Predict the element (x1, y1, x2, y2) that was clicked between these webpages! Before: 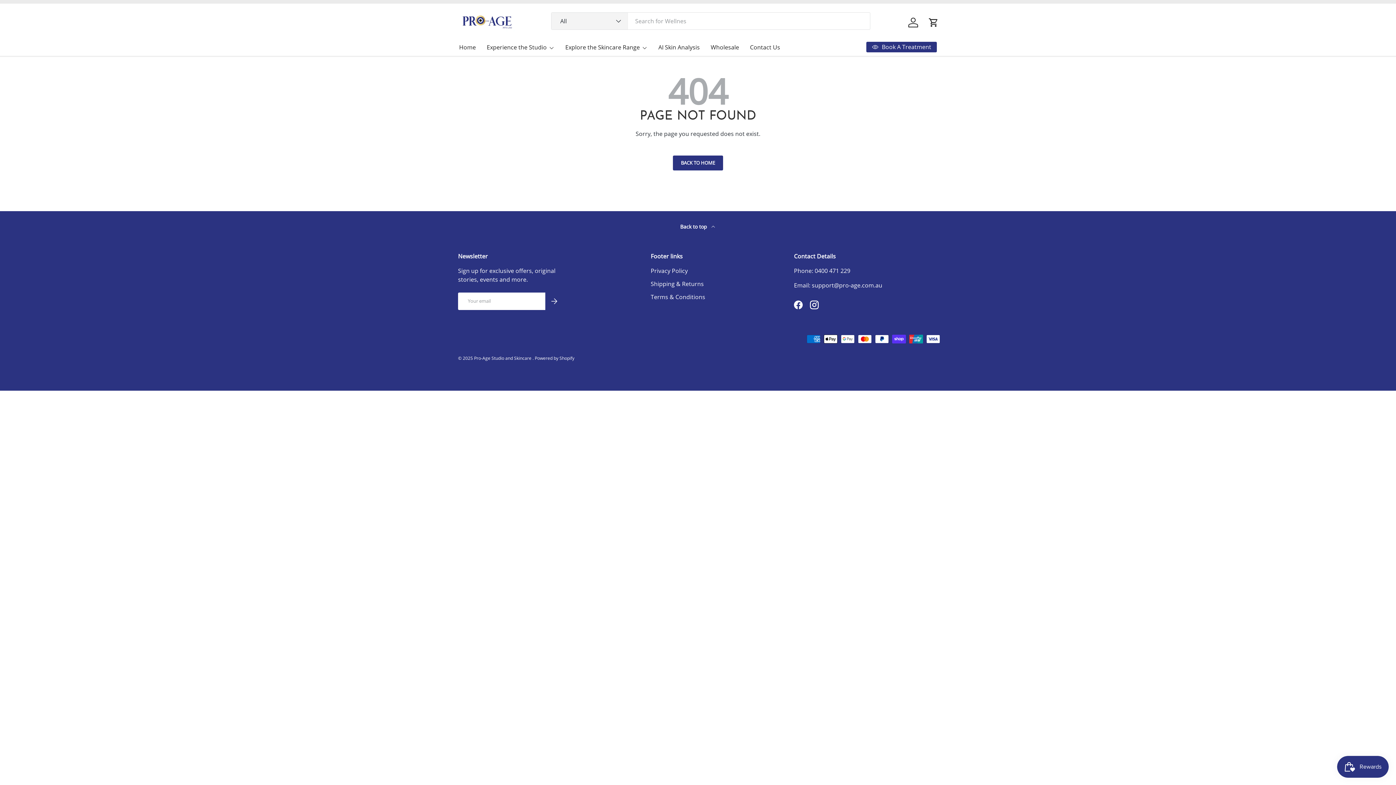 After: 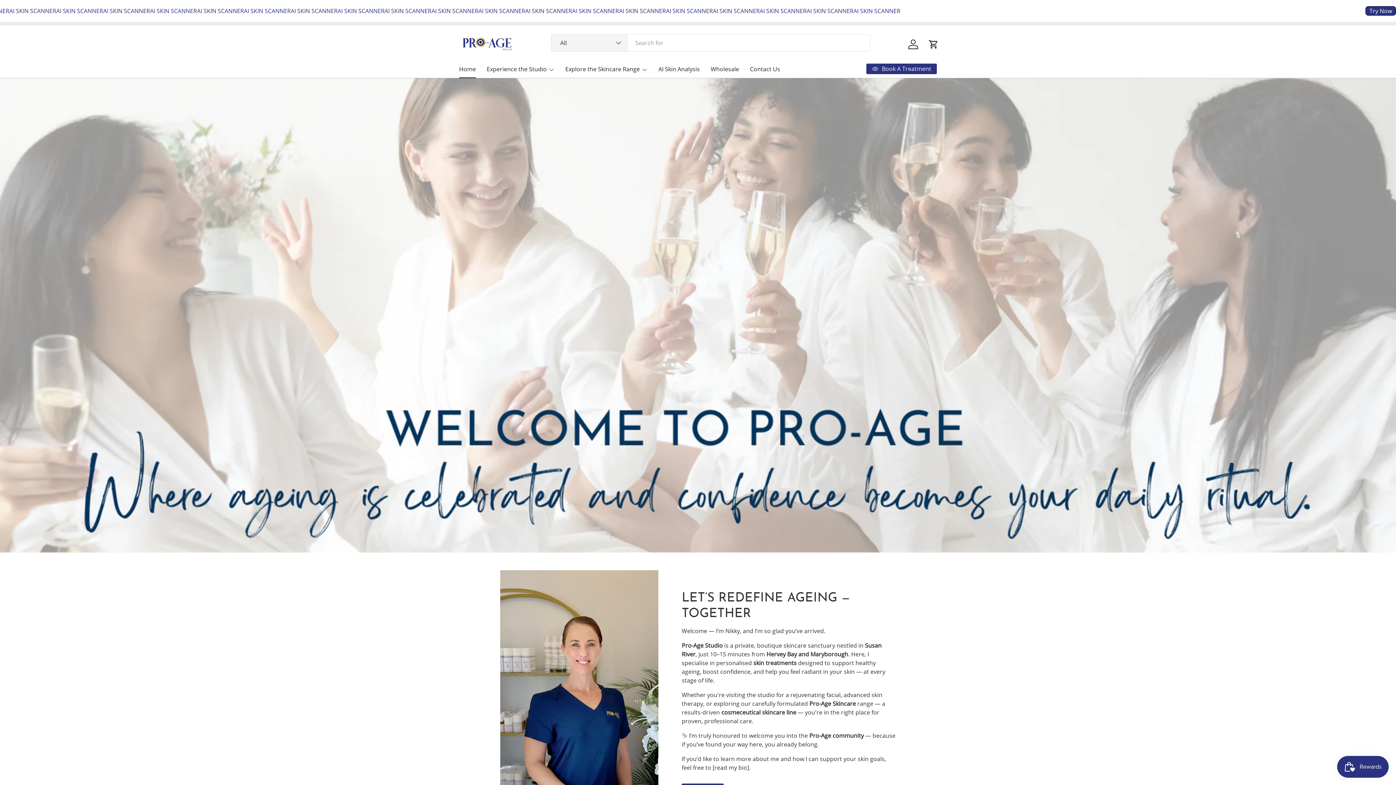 Action: label: Pro-Age Studio and Skincare  bbox: (474, 355, 532, 361)